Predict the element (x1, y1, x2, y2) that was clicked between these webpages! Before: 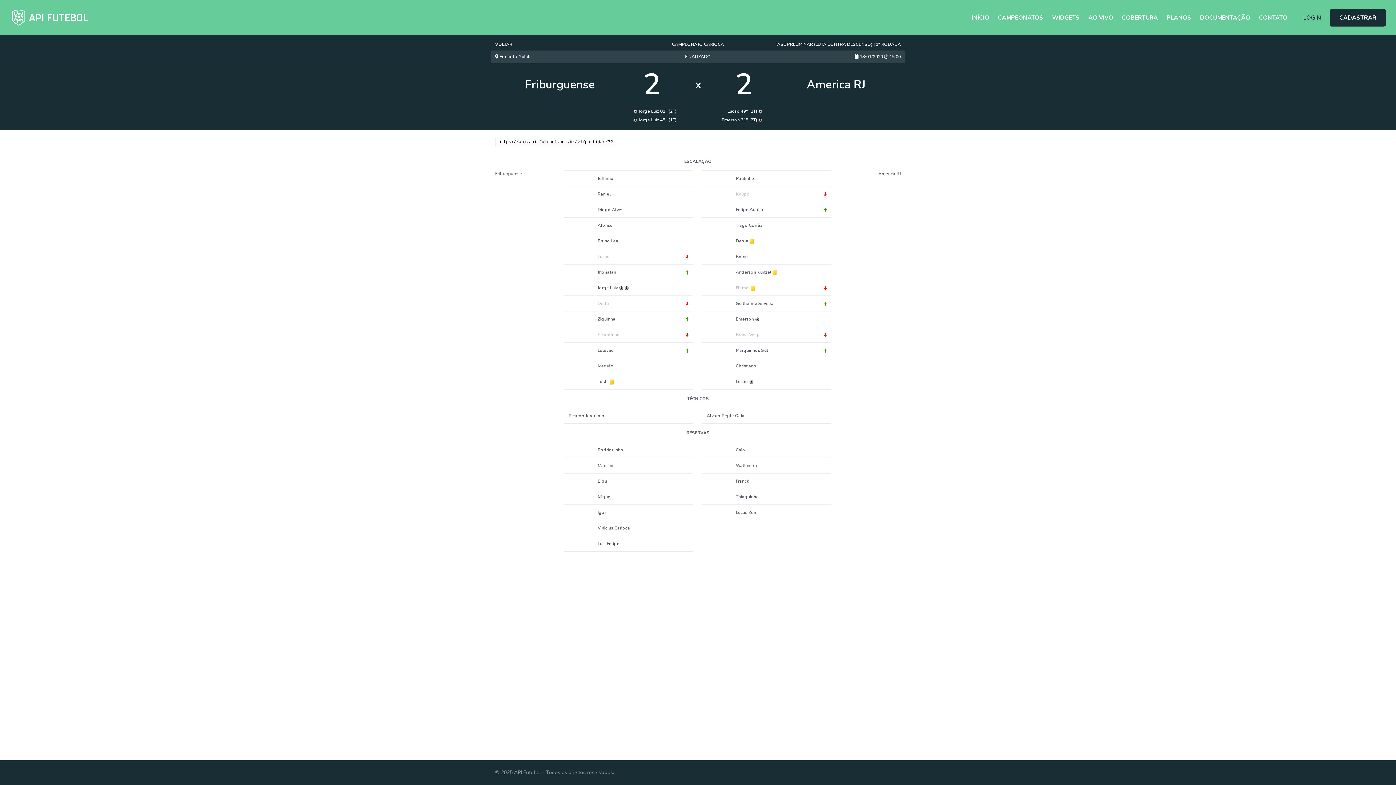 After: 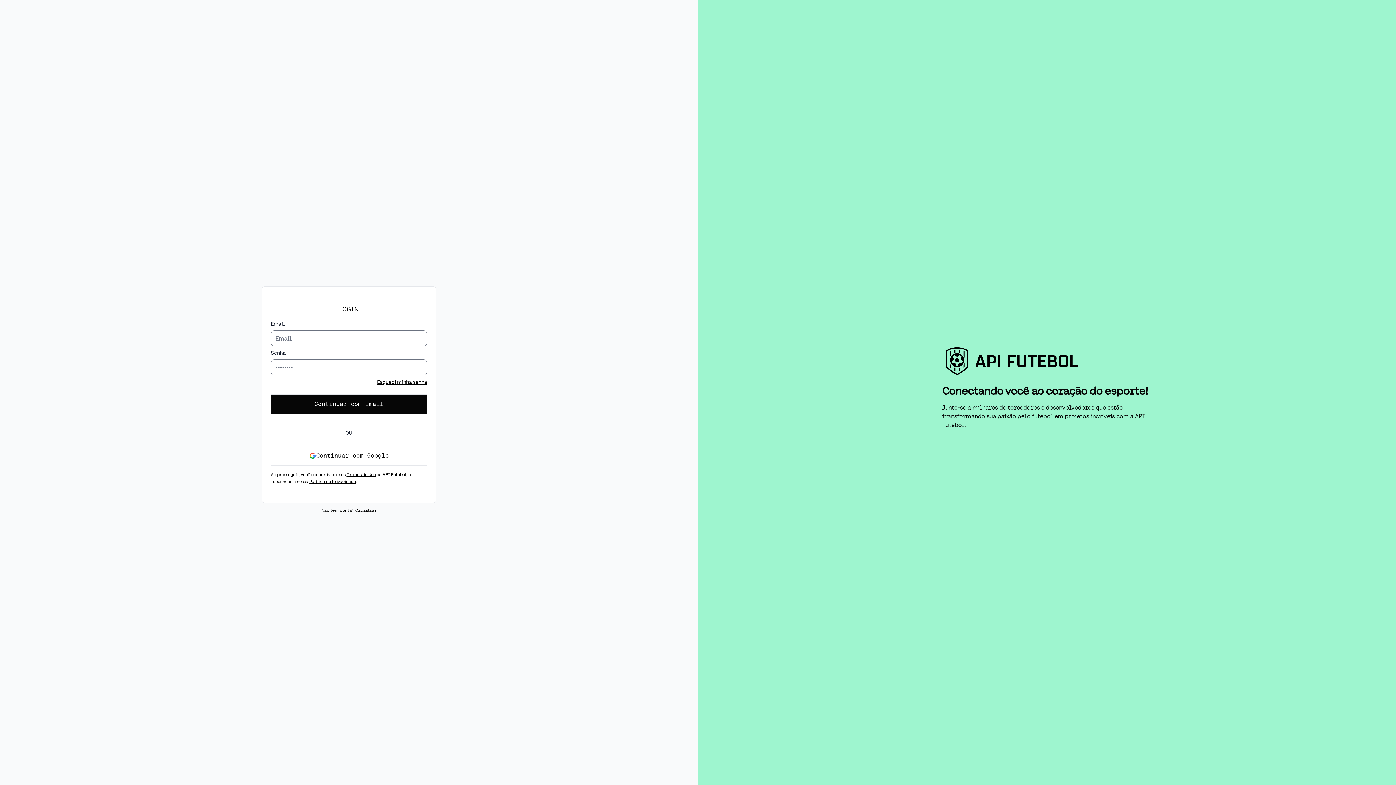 Action: bbox: (1303, 13, 1321, 22) label: LOGIN